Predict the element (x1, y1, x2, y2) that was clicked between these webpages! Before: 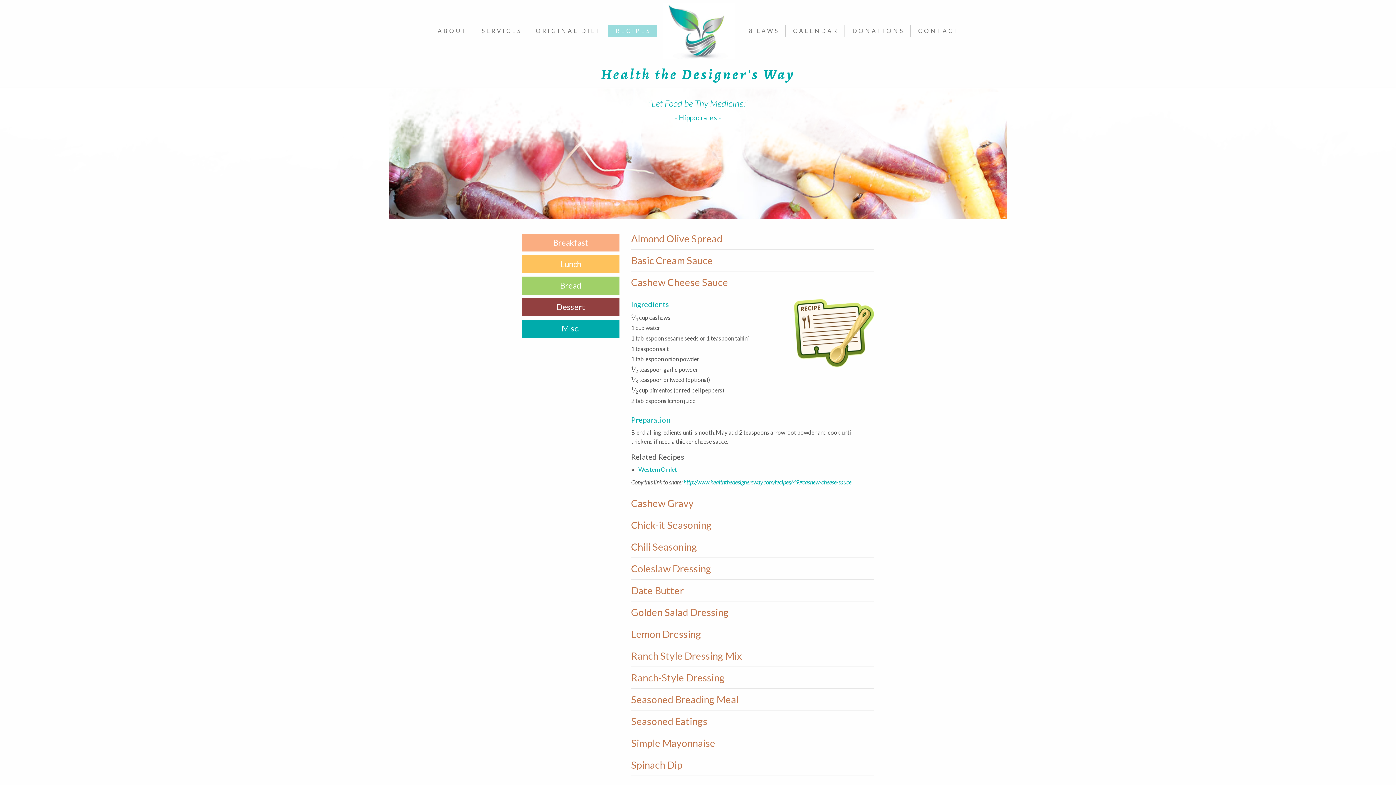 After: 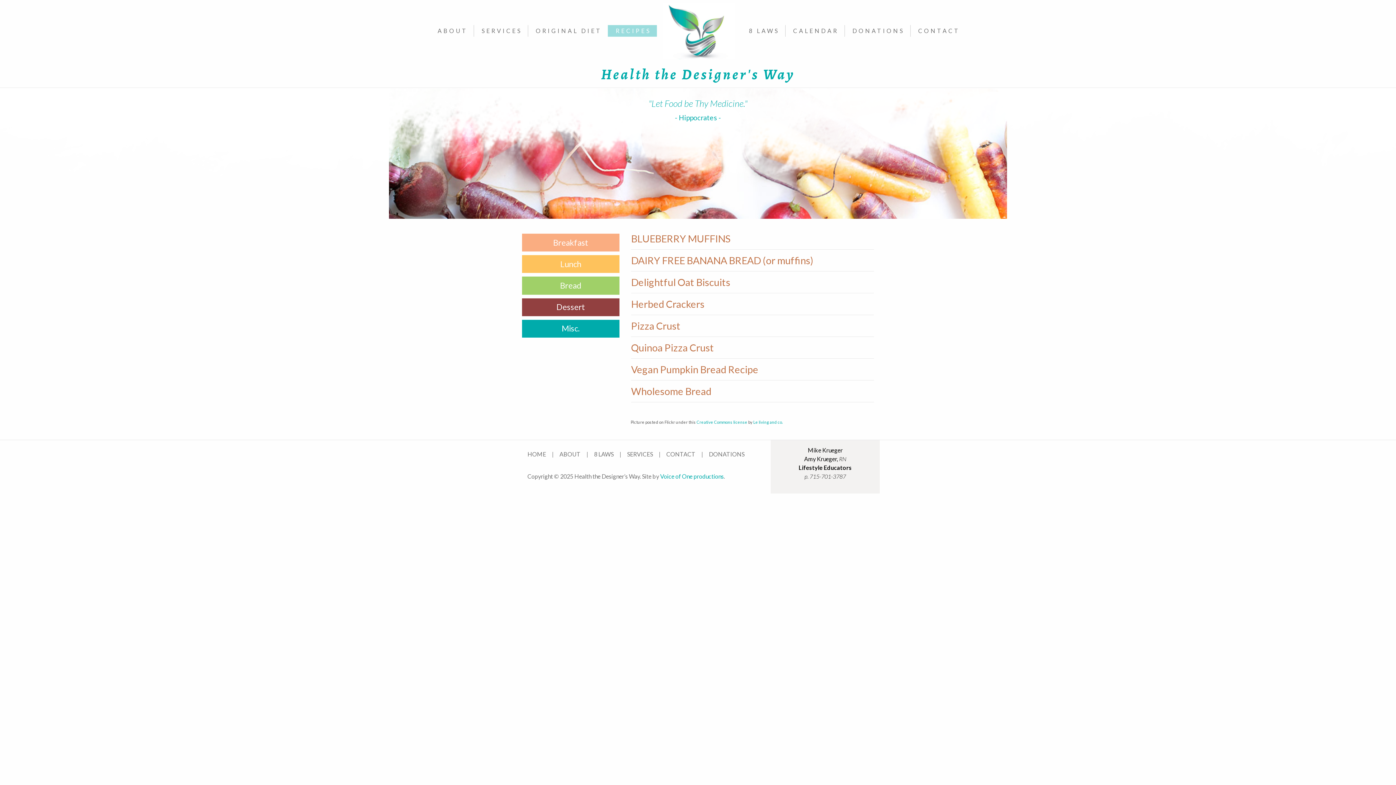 Action: label: Bread bbox: (522, 276, 619, 294)